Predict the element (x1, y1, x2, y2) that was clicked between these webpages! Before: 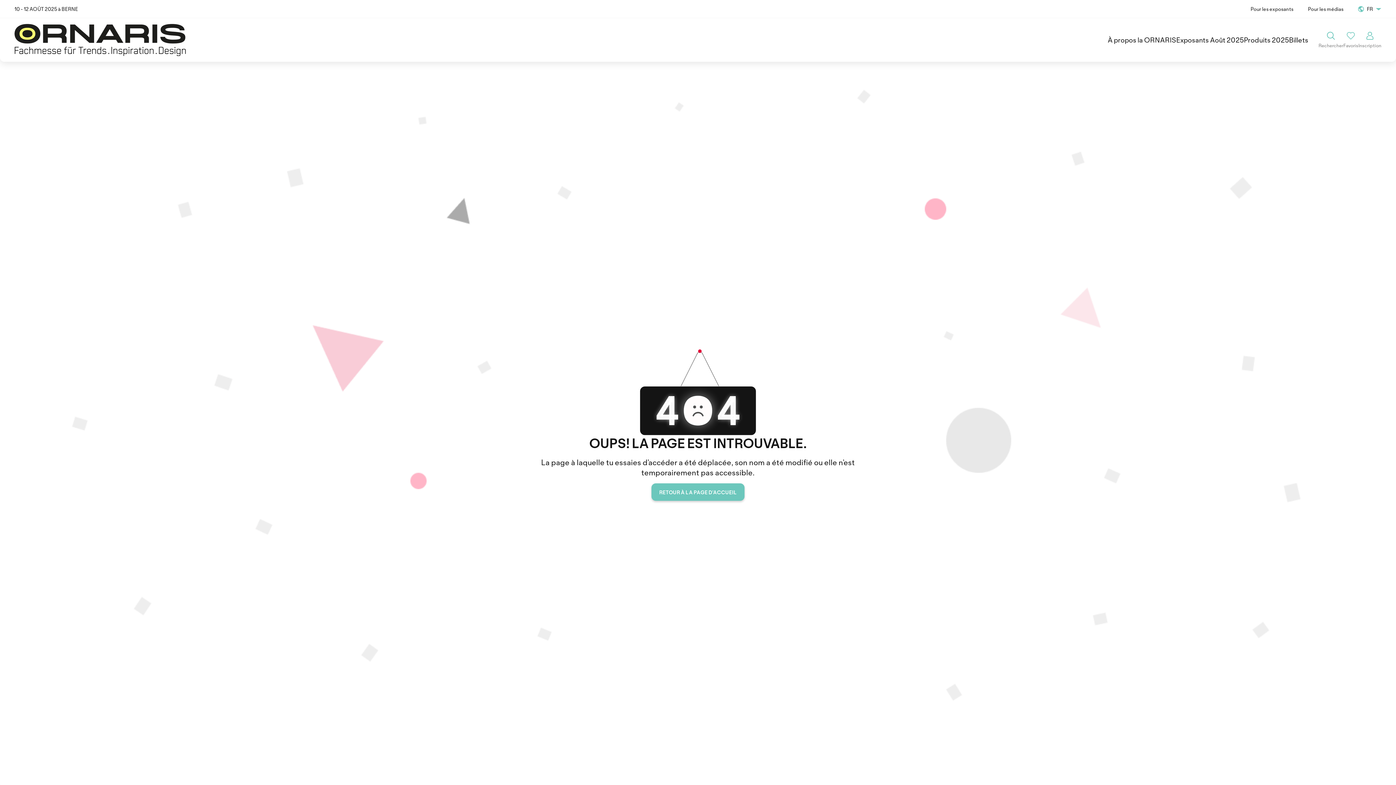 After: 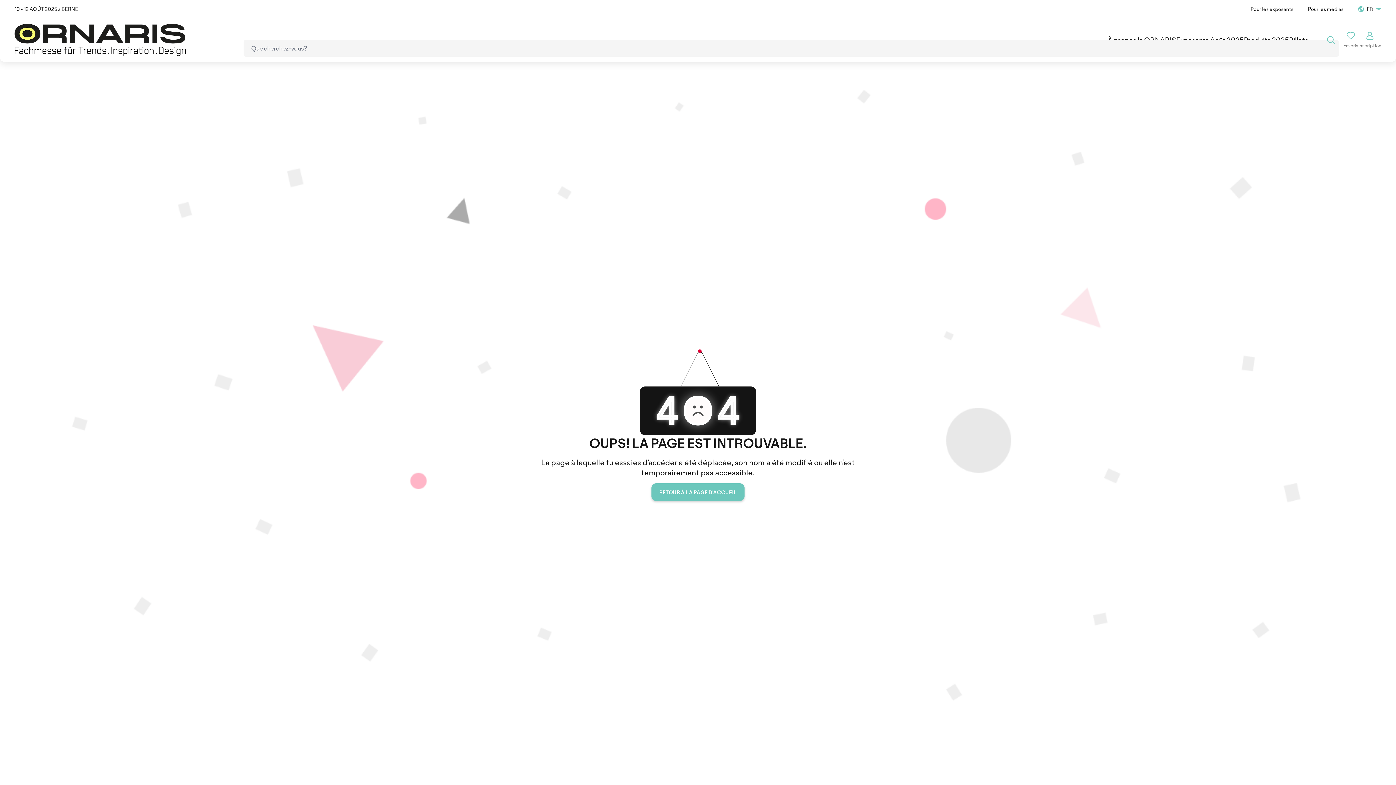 Action: label: Rechercher bbox: (1318, 31, 1343, 48)